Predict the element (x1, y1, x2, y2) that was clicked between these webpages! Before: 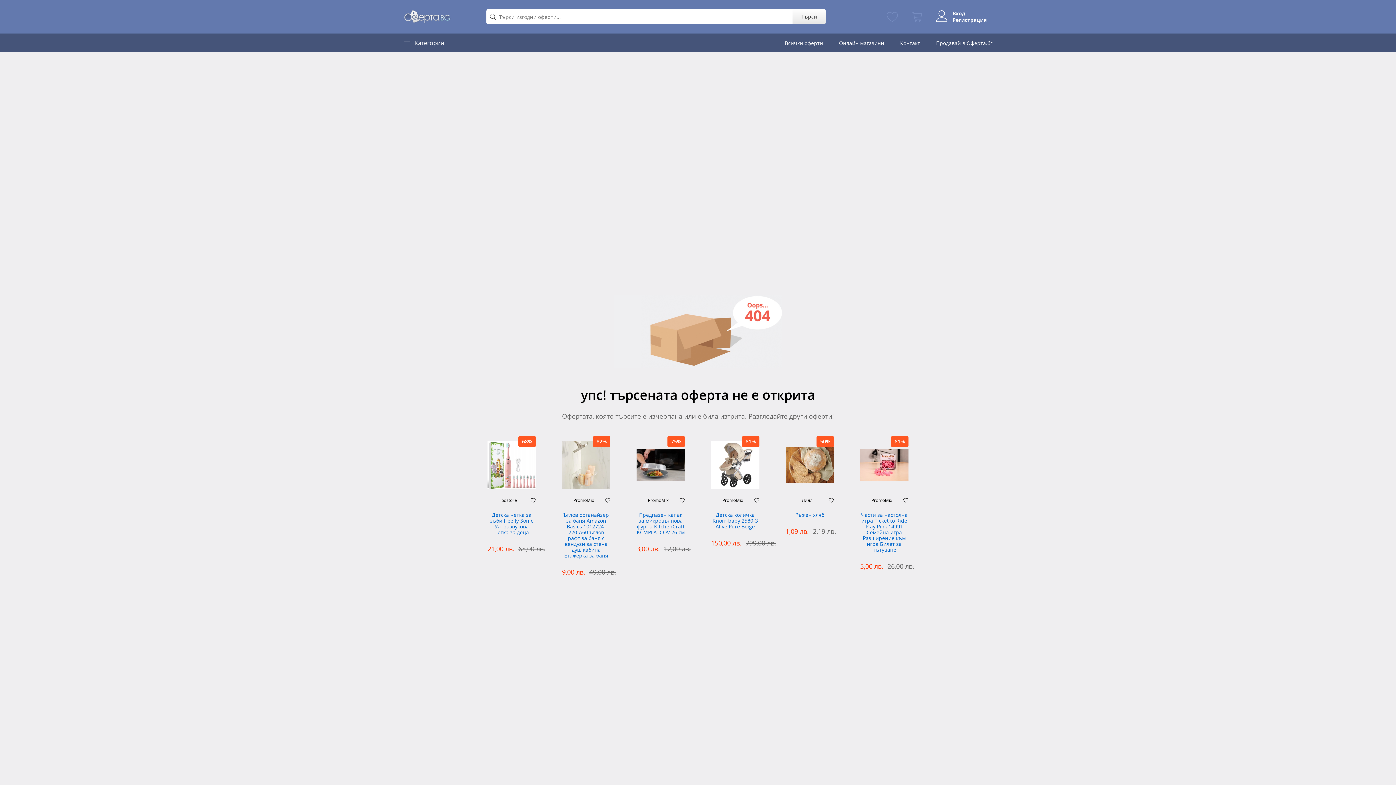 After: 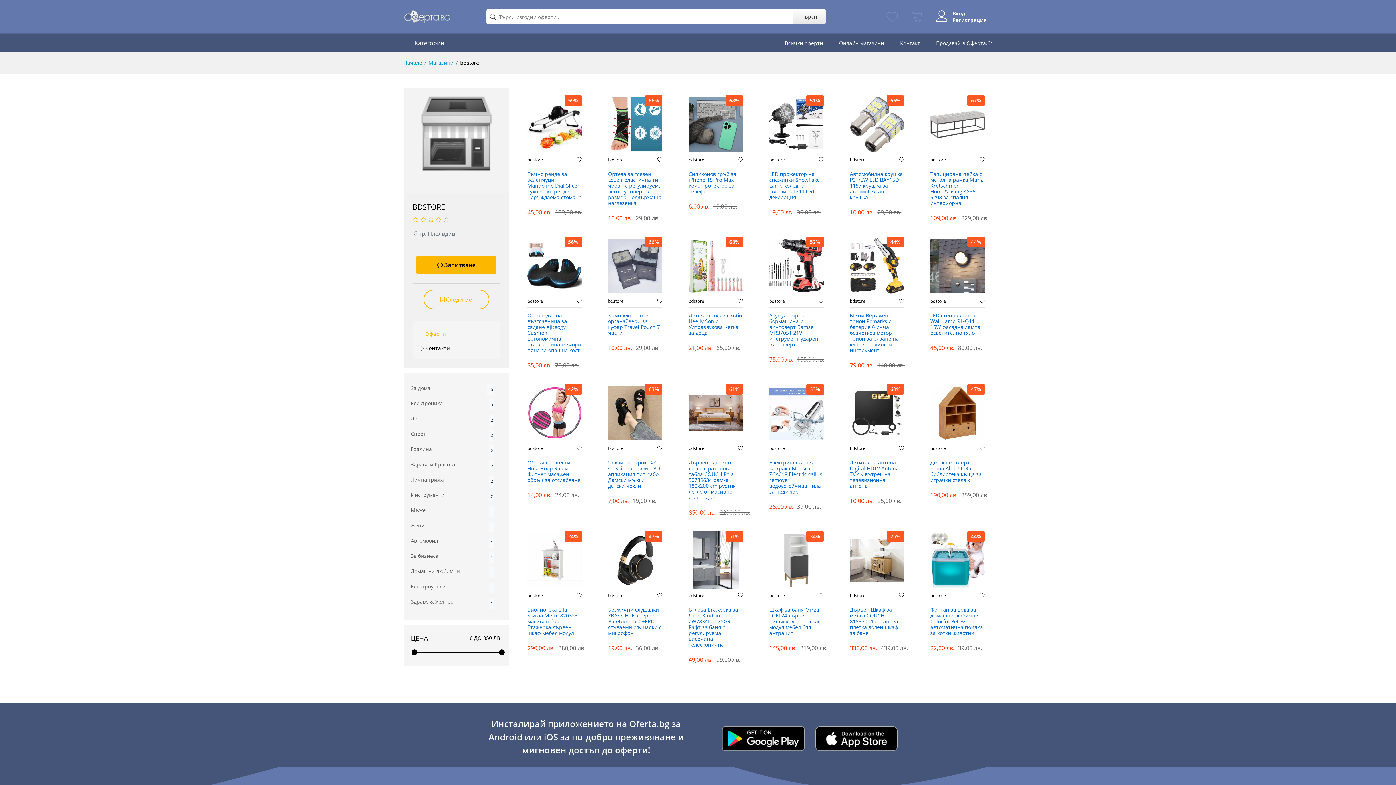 Action: label: bdstore bbox: (487, 498, 530, 503)